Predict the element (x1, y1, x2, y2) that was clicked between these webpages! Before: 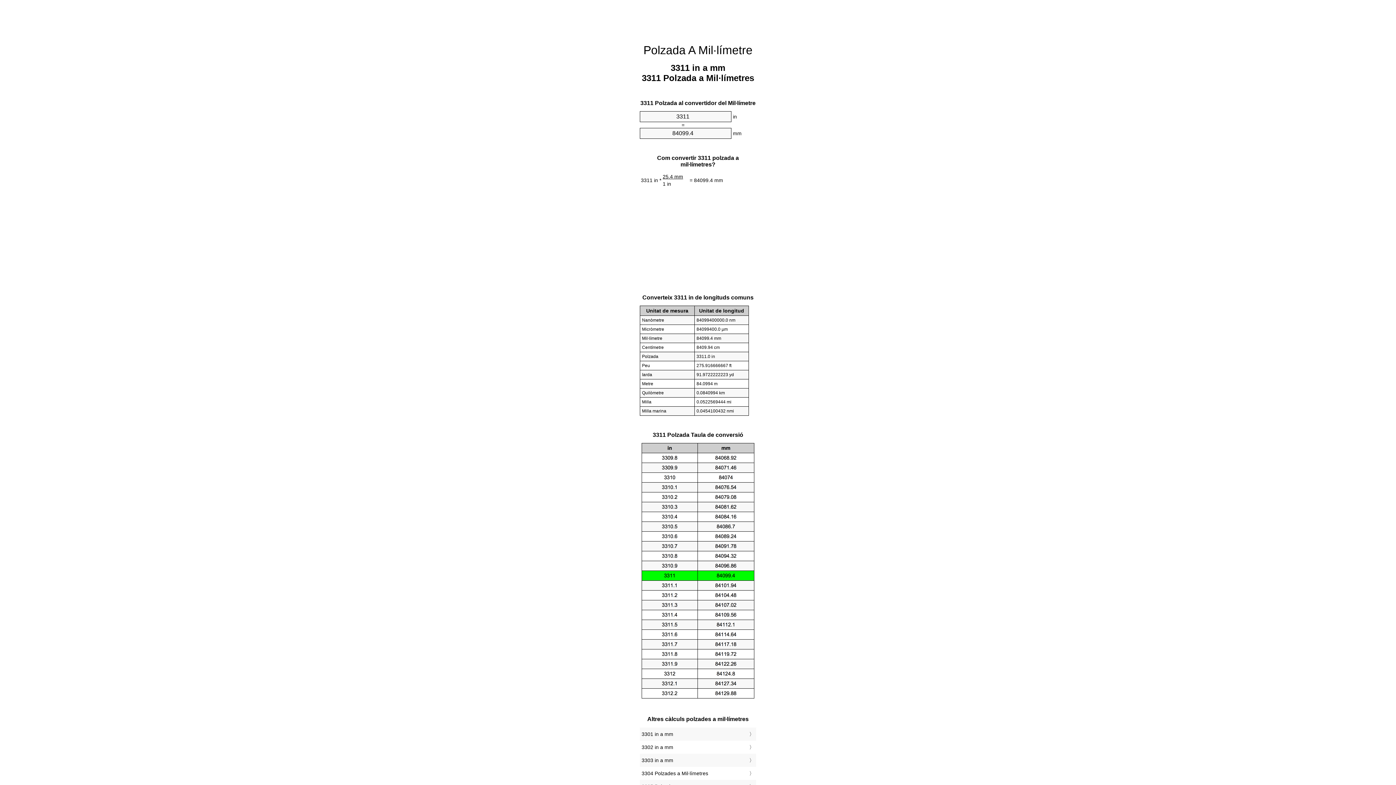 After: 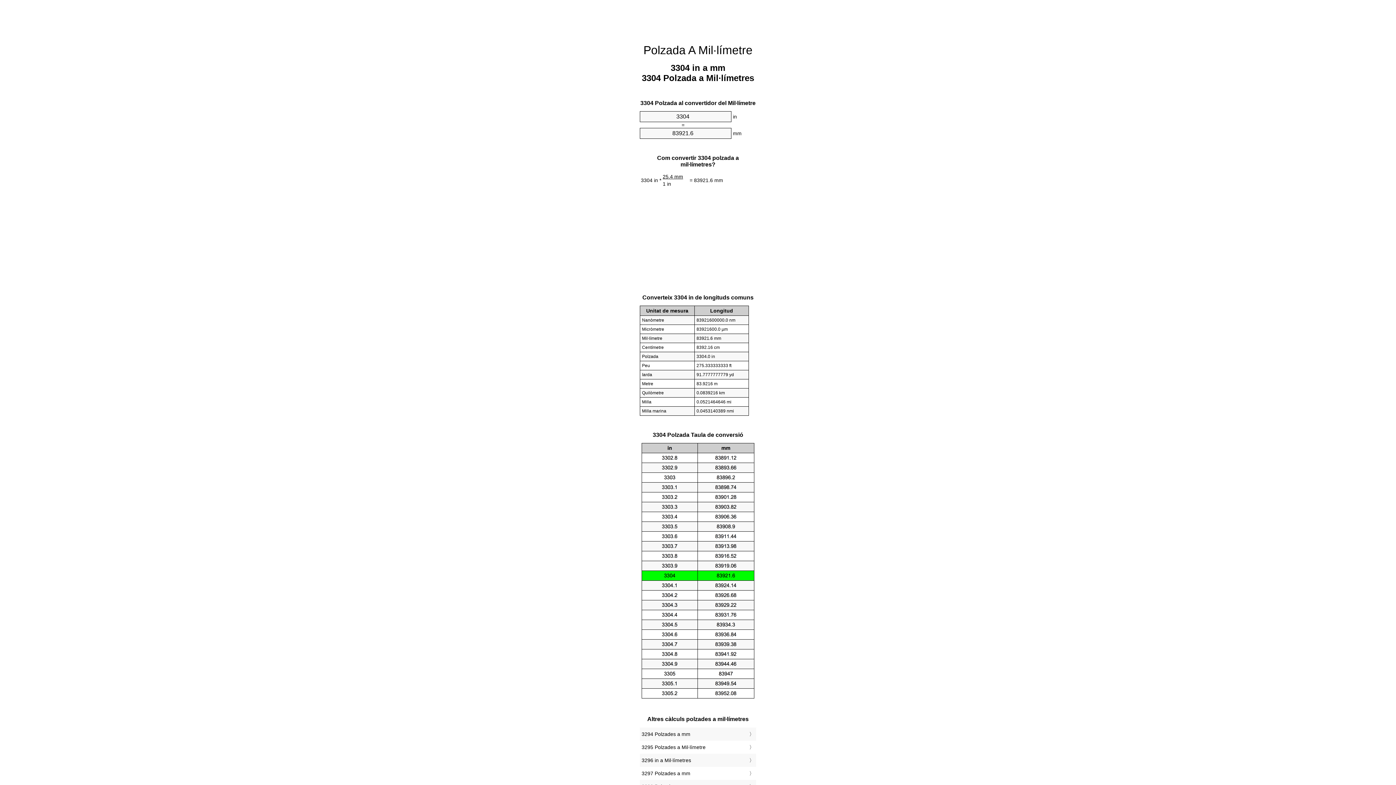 Action: bbox: (641, 769, 754, 778) label: 3304 Polzades a Mil·límetres